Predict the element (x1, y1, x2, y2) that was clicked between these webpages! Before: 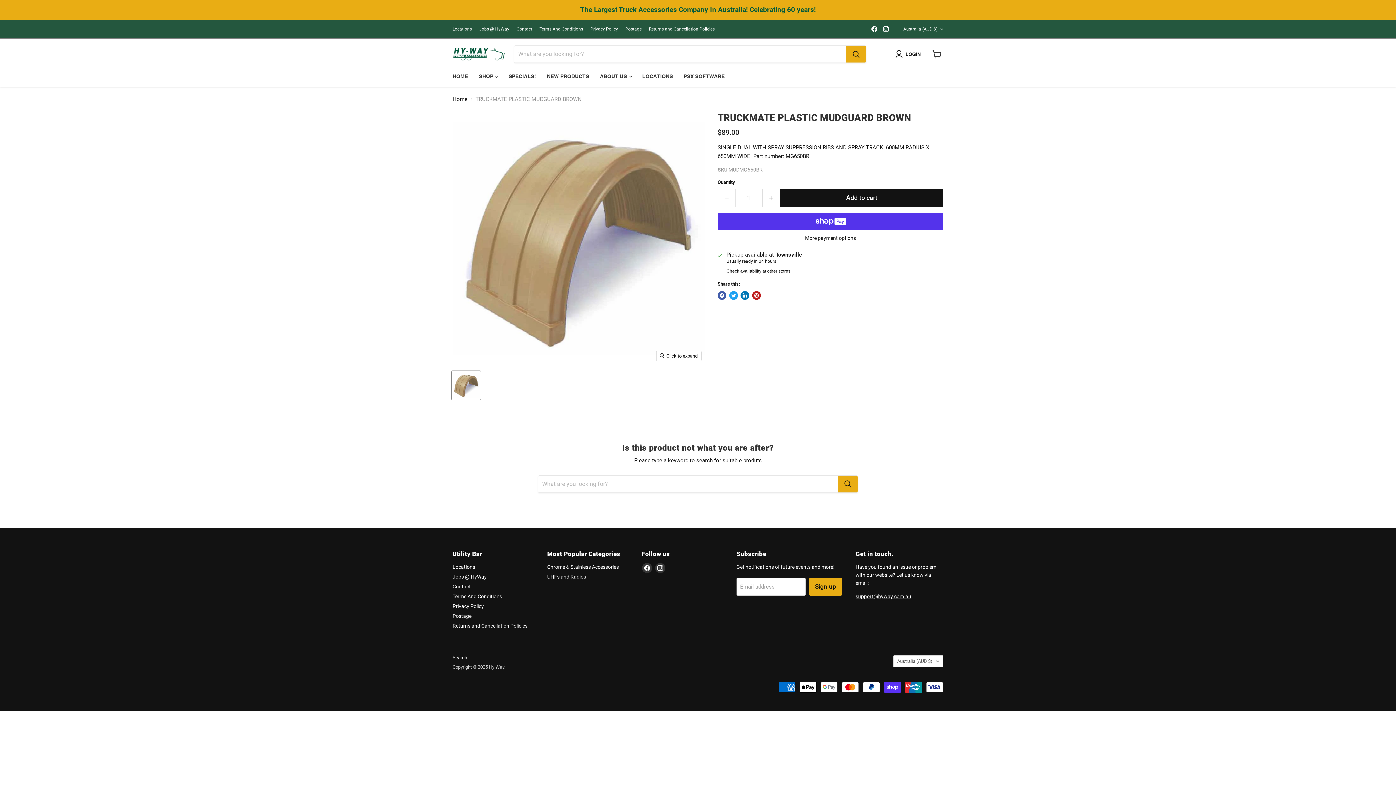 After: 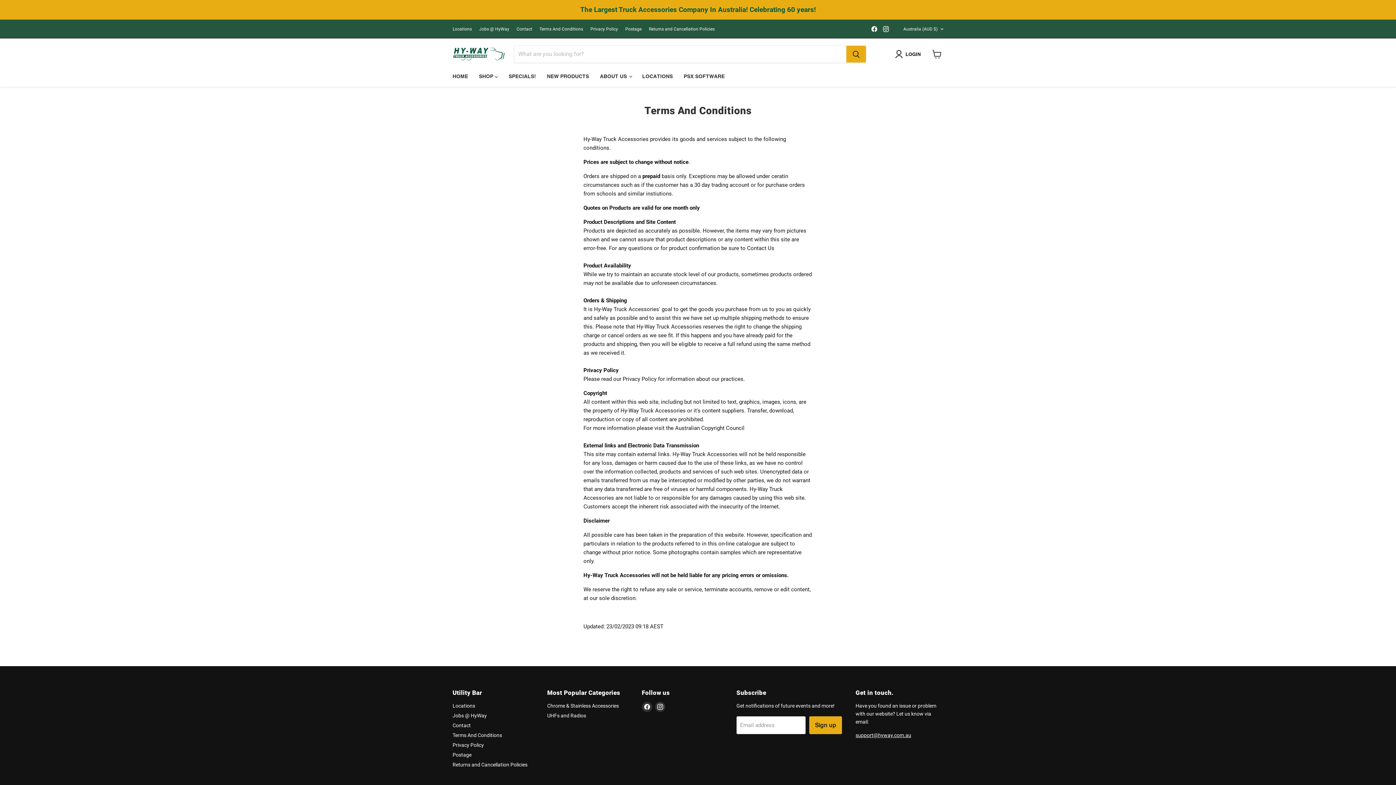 Action: label: Terms And Conditions bbox: (452, 593, 502, 599)